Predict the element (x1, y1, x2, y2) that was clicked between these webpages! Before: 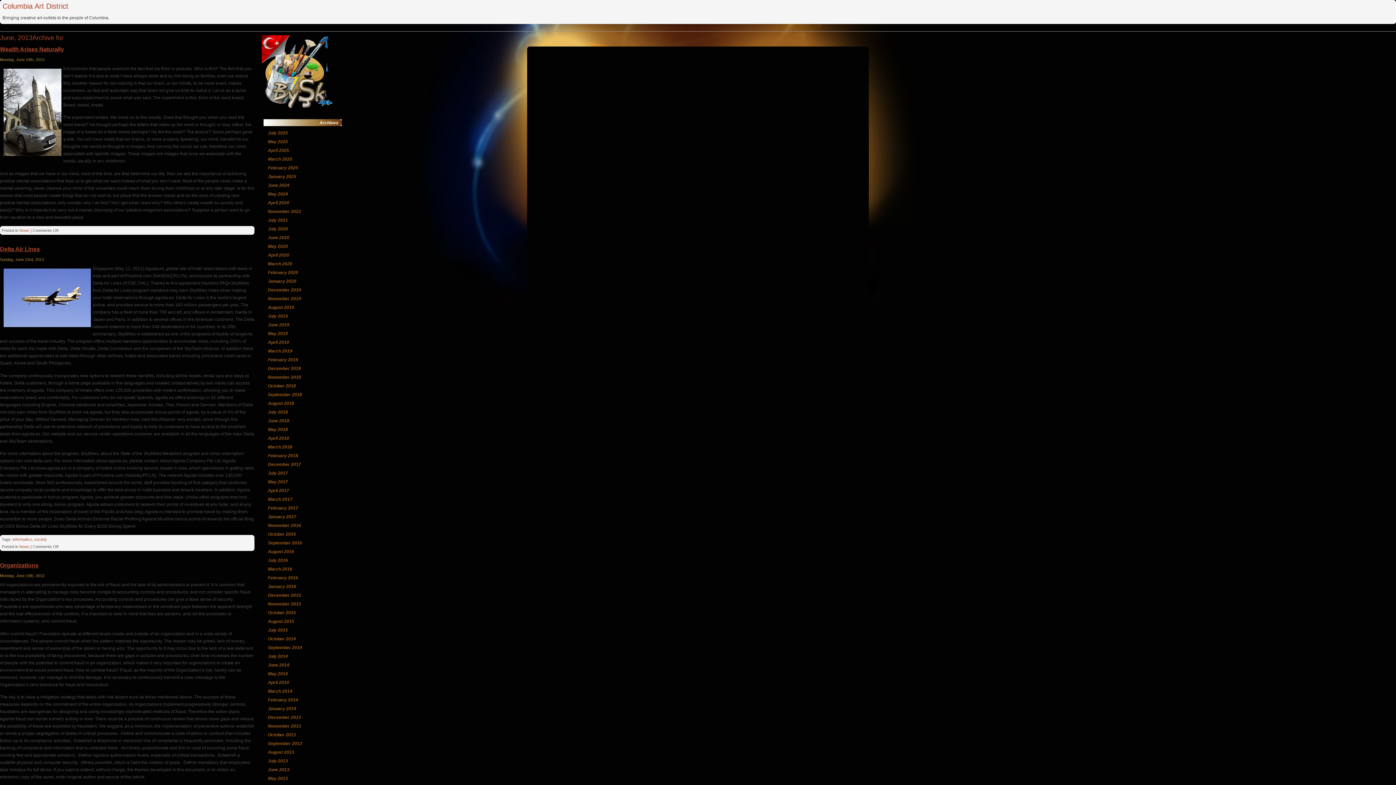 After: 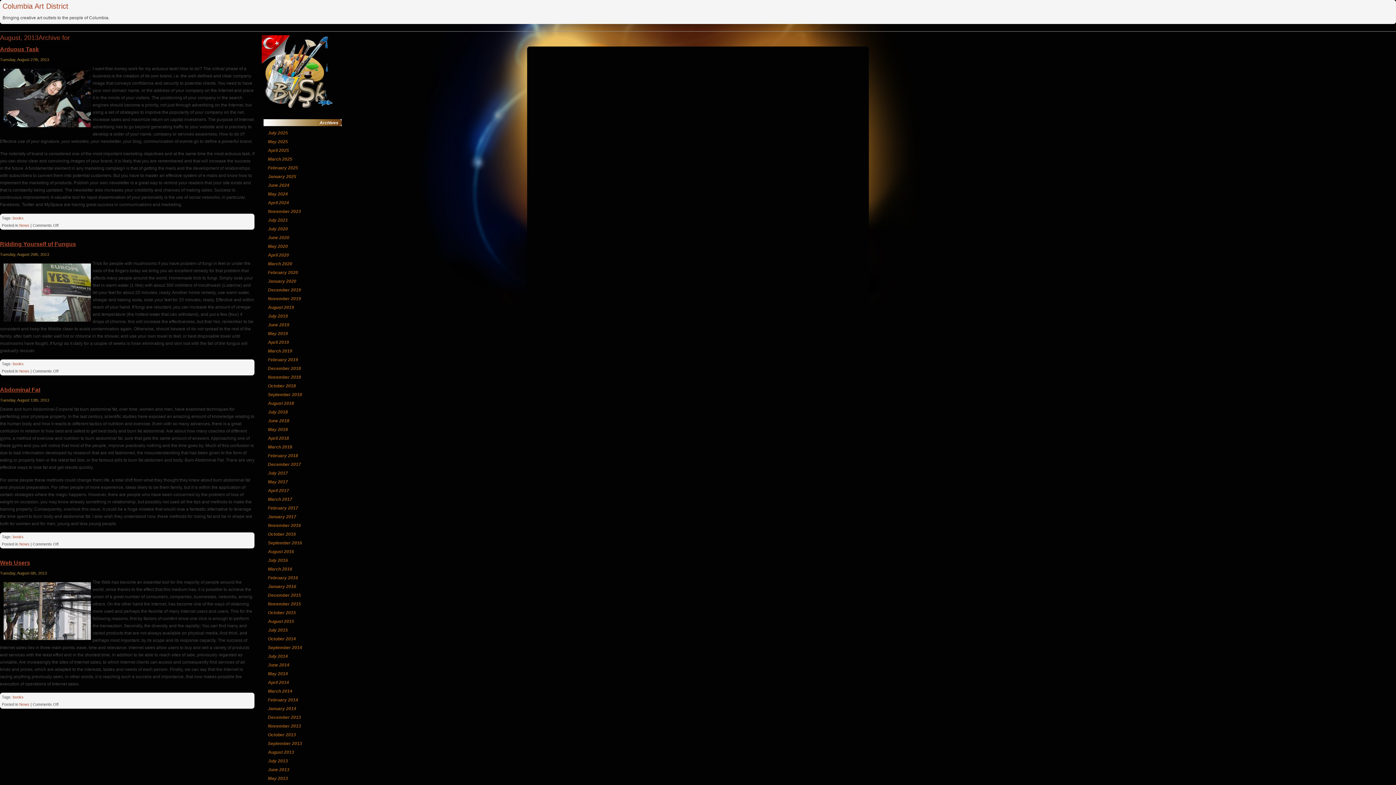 Action: label: August 2013 bbox: (268, 750, 294, 755)